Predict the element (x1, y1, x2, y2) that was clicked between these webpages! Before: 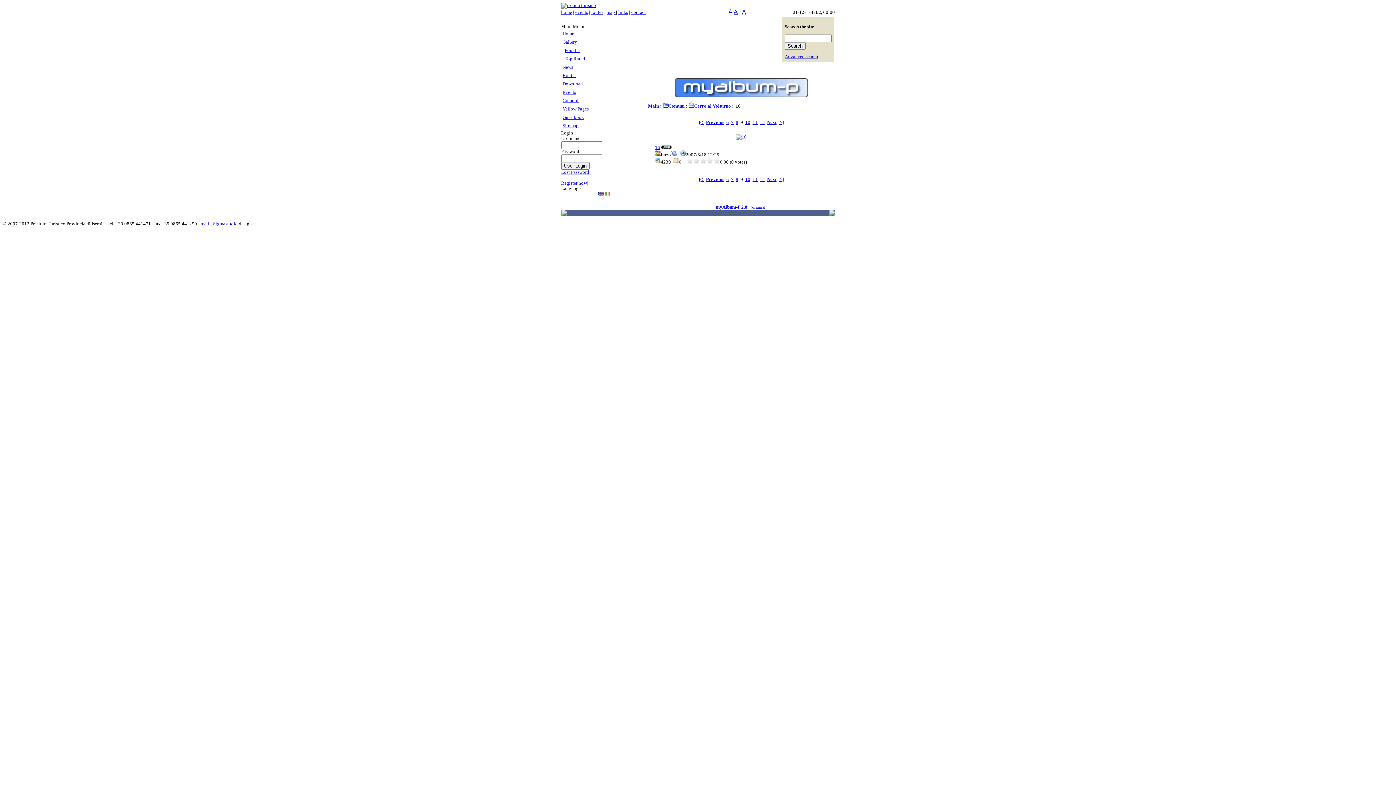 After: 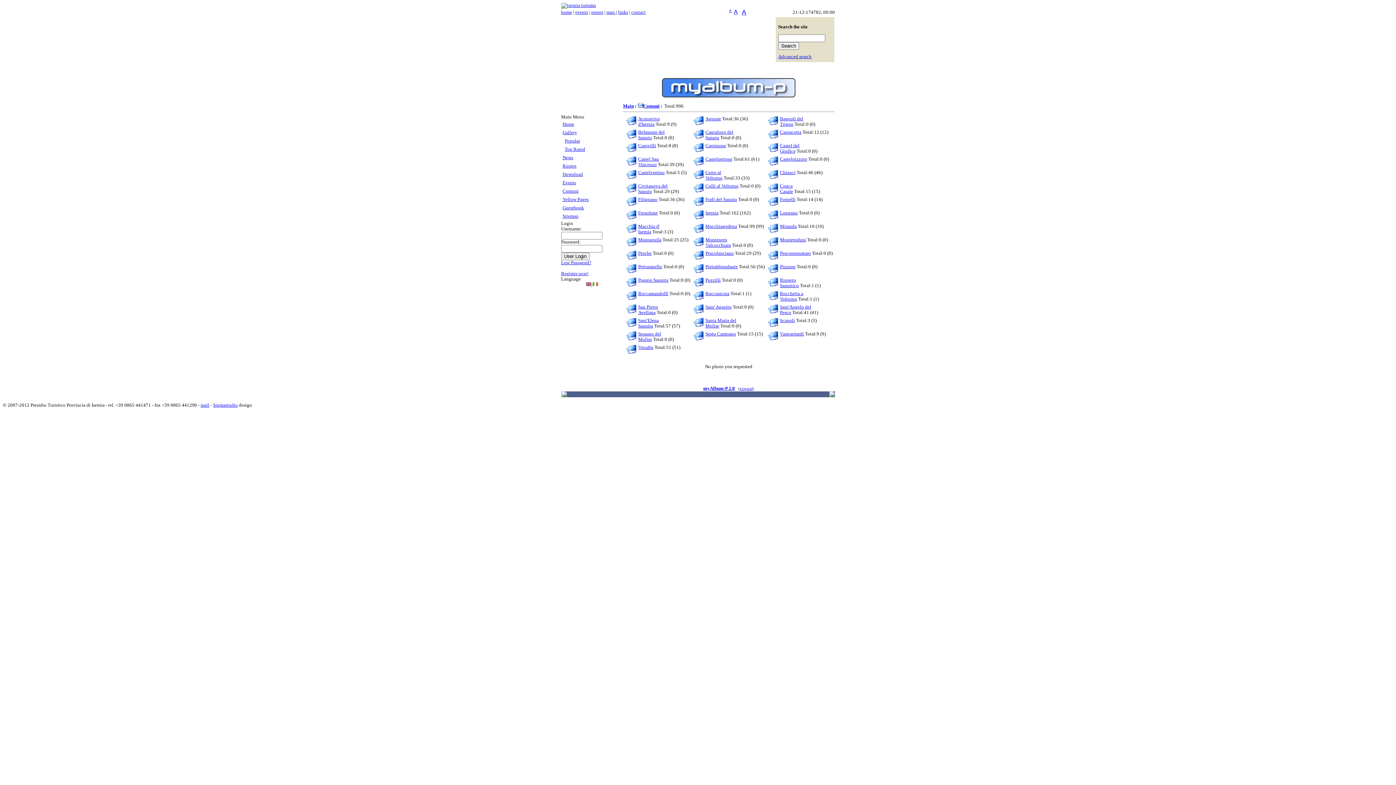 Action: bbox: (662, 103, 684, 108) label: Comuni